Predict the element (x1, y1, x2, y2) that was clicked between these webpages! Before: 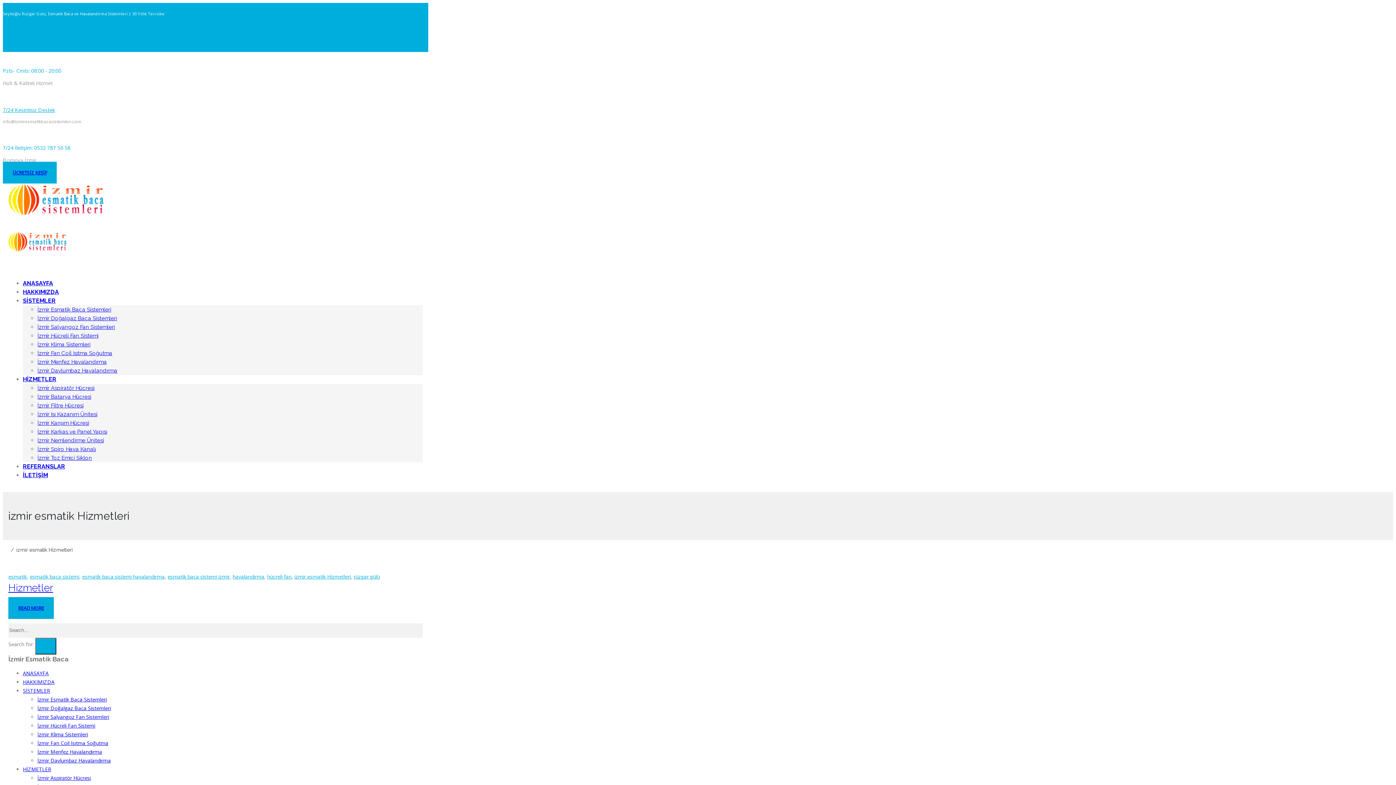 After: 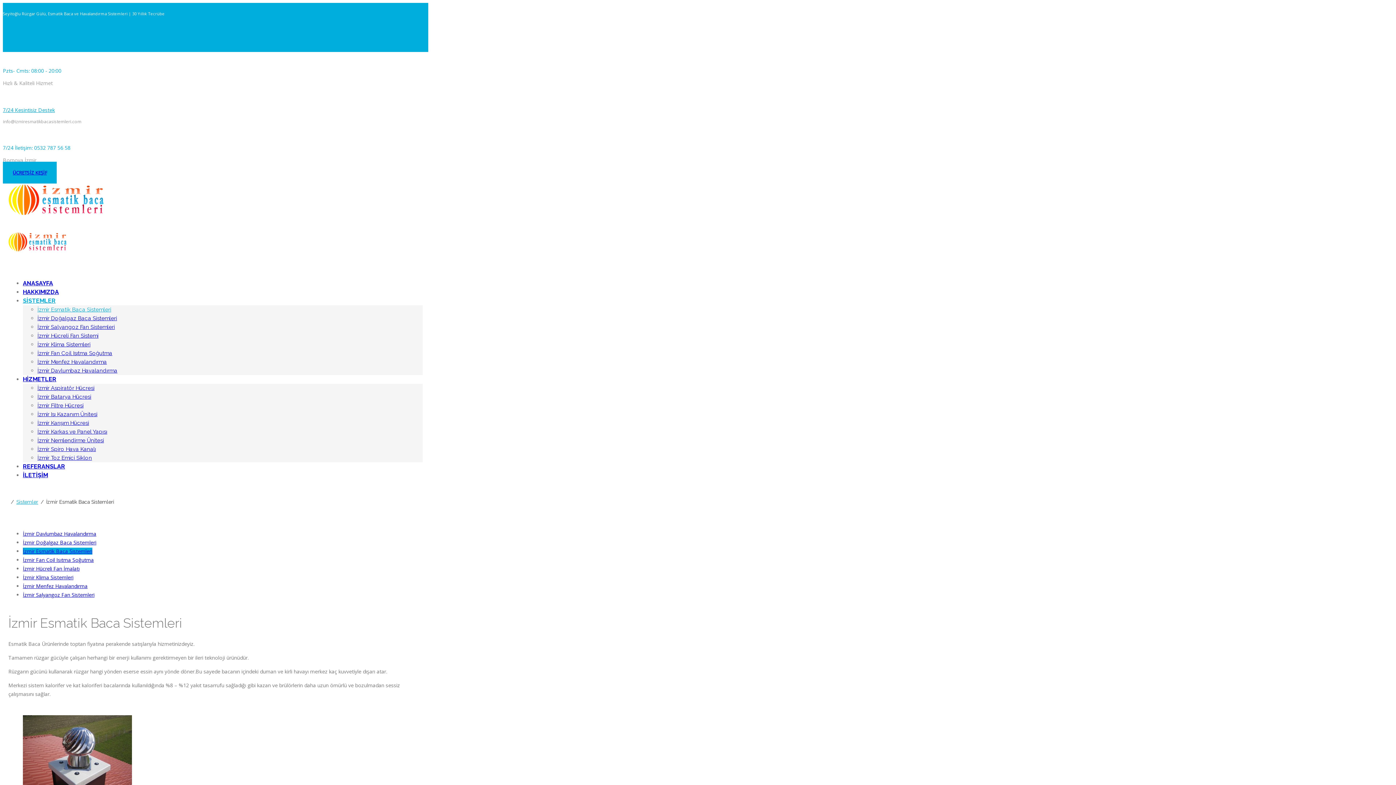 Action: label: İzmir Esmatik Baca Sistemleri bbox: (37, 696, 106, 703)